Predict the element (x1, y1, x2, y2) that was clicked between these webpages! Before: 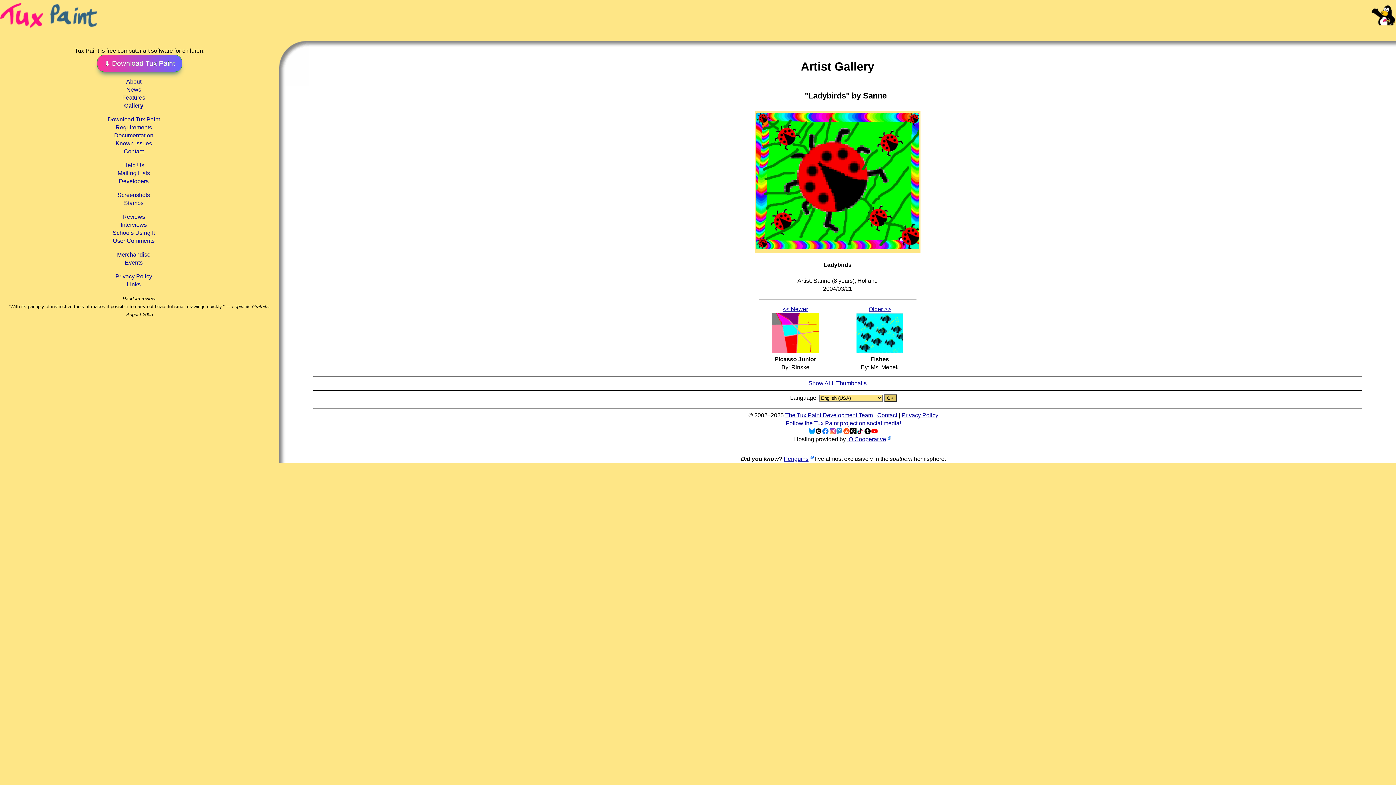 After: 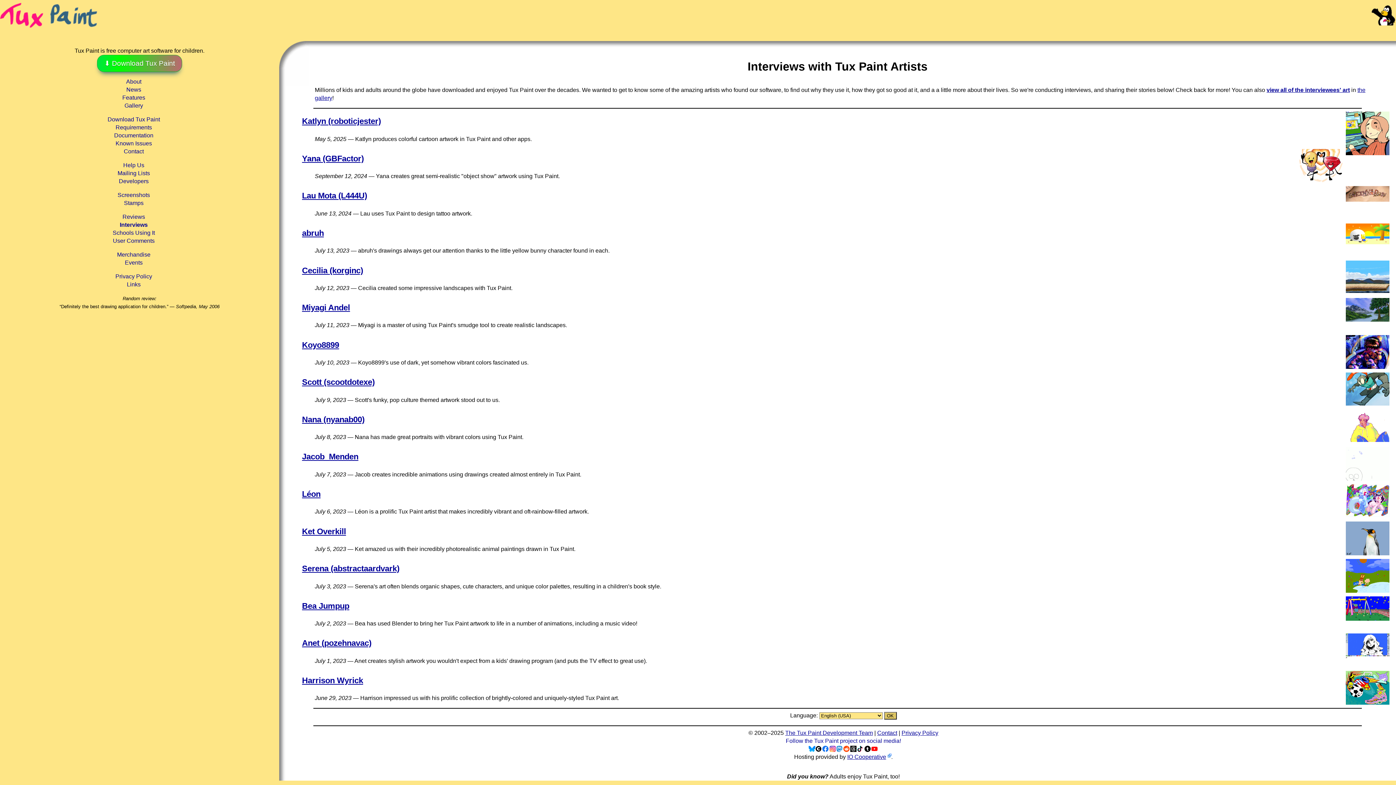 Action: label: Interviews bbox: (120, 221, 146, 228)